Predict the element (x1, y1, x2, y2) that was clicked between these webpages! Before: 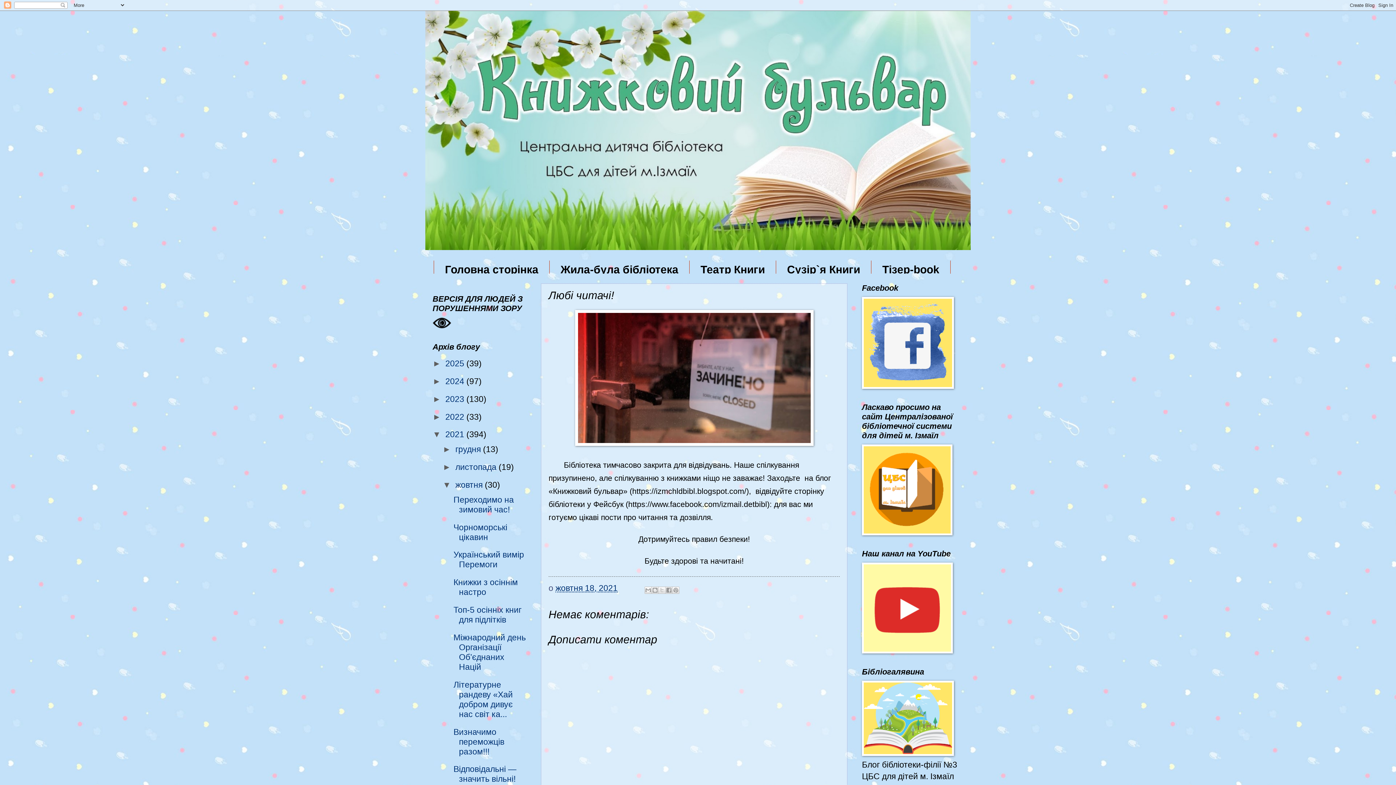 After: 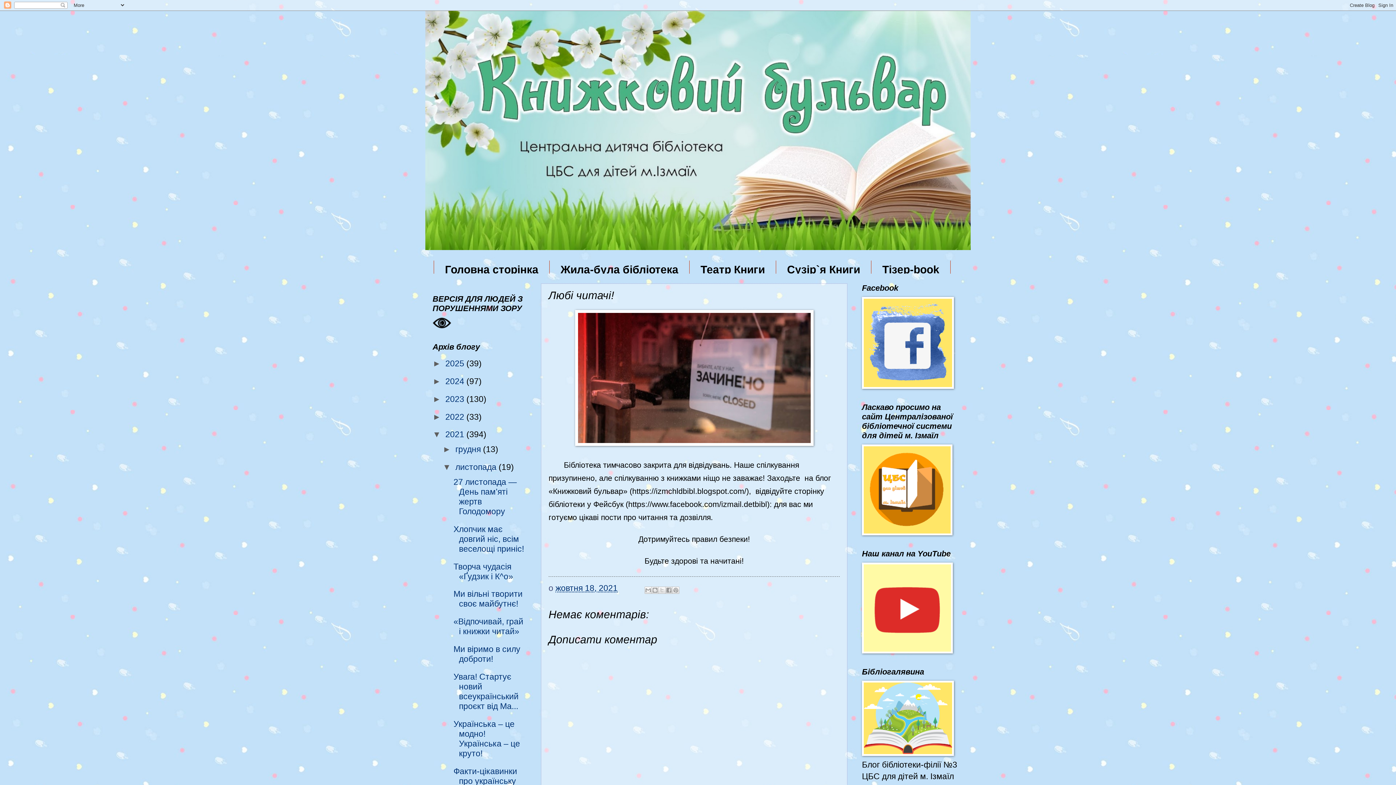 Action: label: ►   bbox: (442, 462, 455, 472)